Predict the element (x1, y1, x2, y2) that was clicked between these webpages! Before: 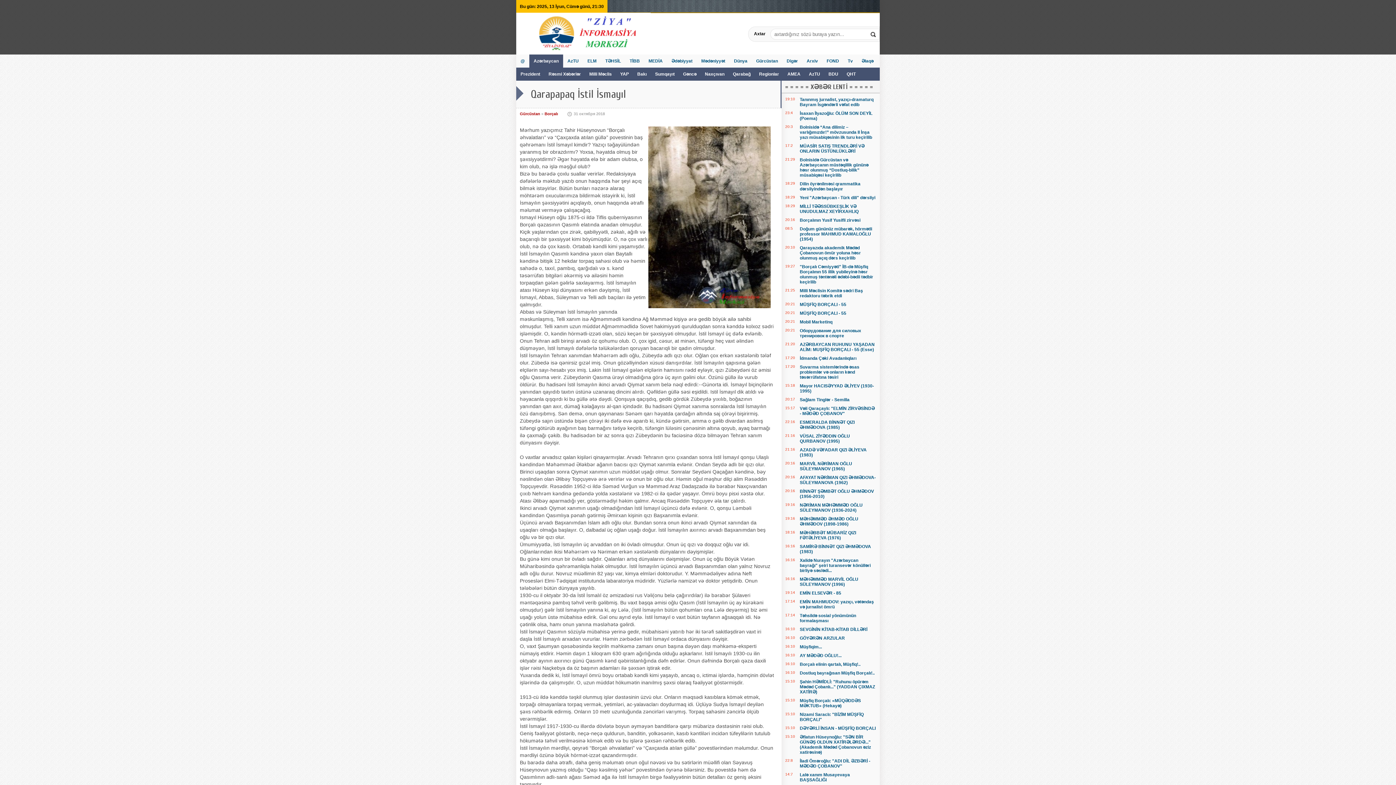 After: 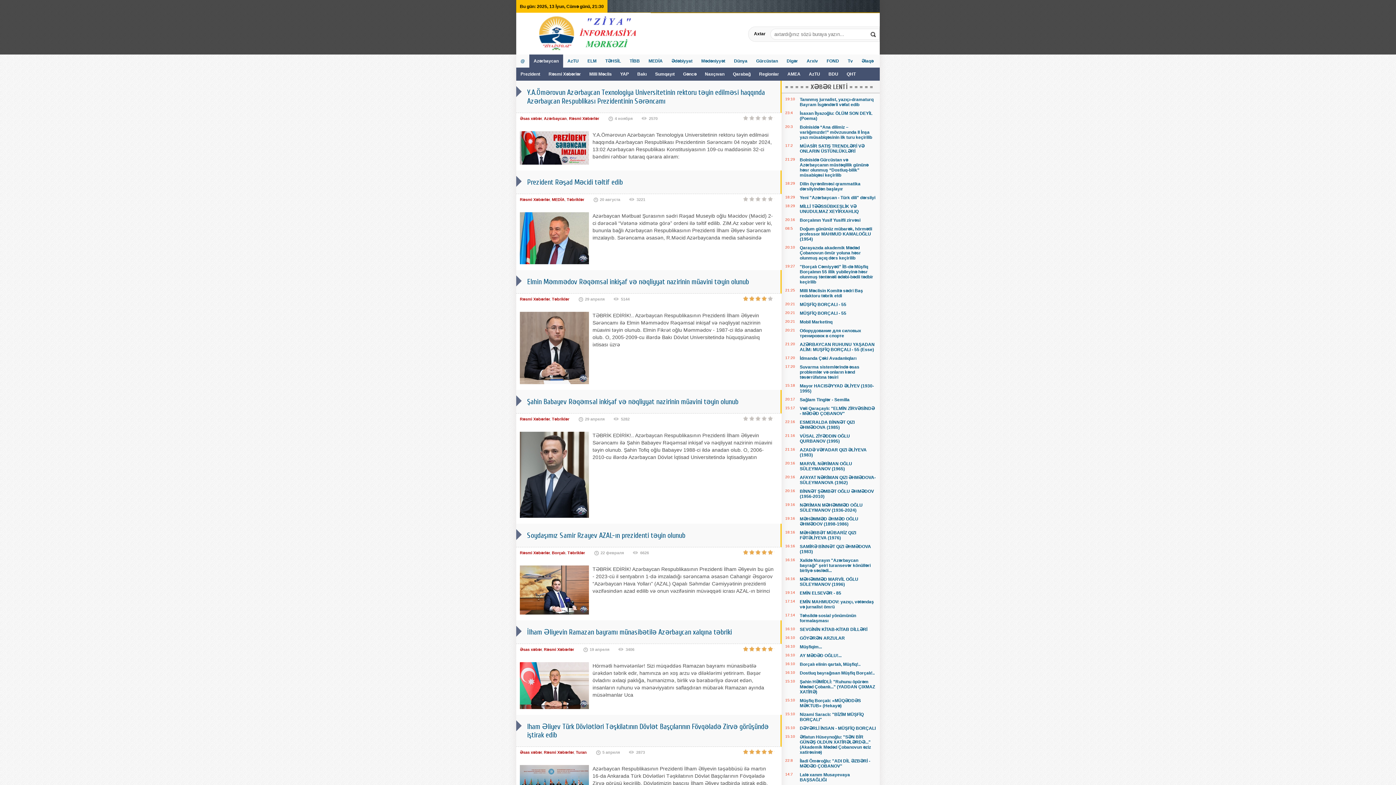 Action: label: Rəsmi Xəbərlər bbox: (548, 71, 581, 76)